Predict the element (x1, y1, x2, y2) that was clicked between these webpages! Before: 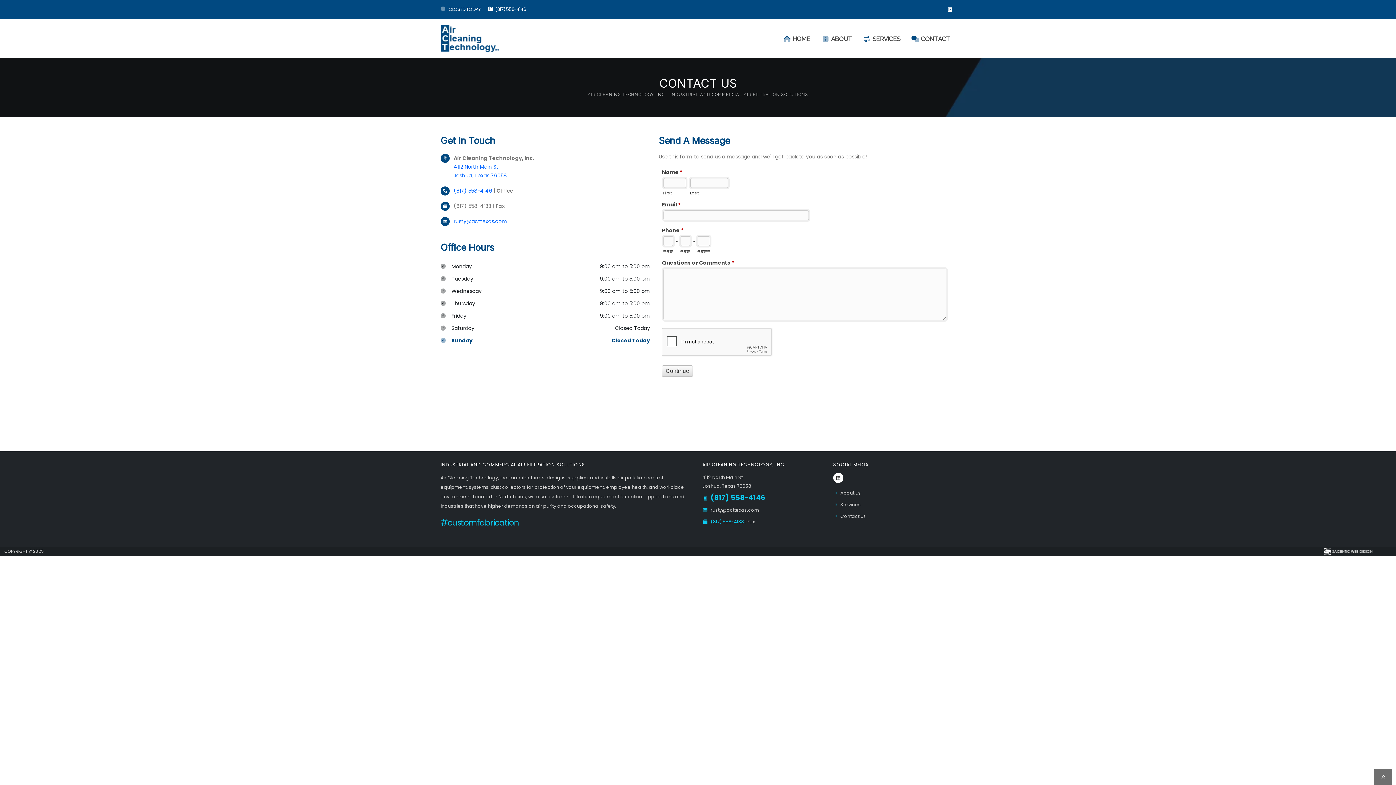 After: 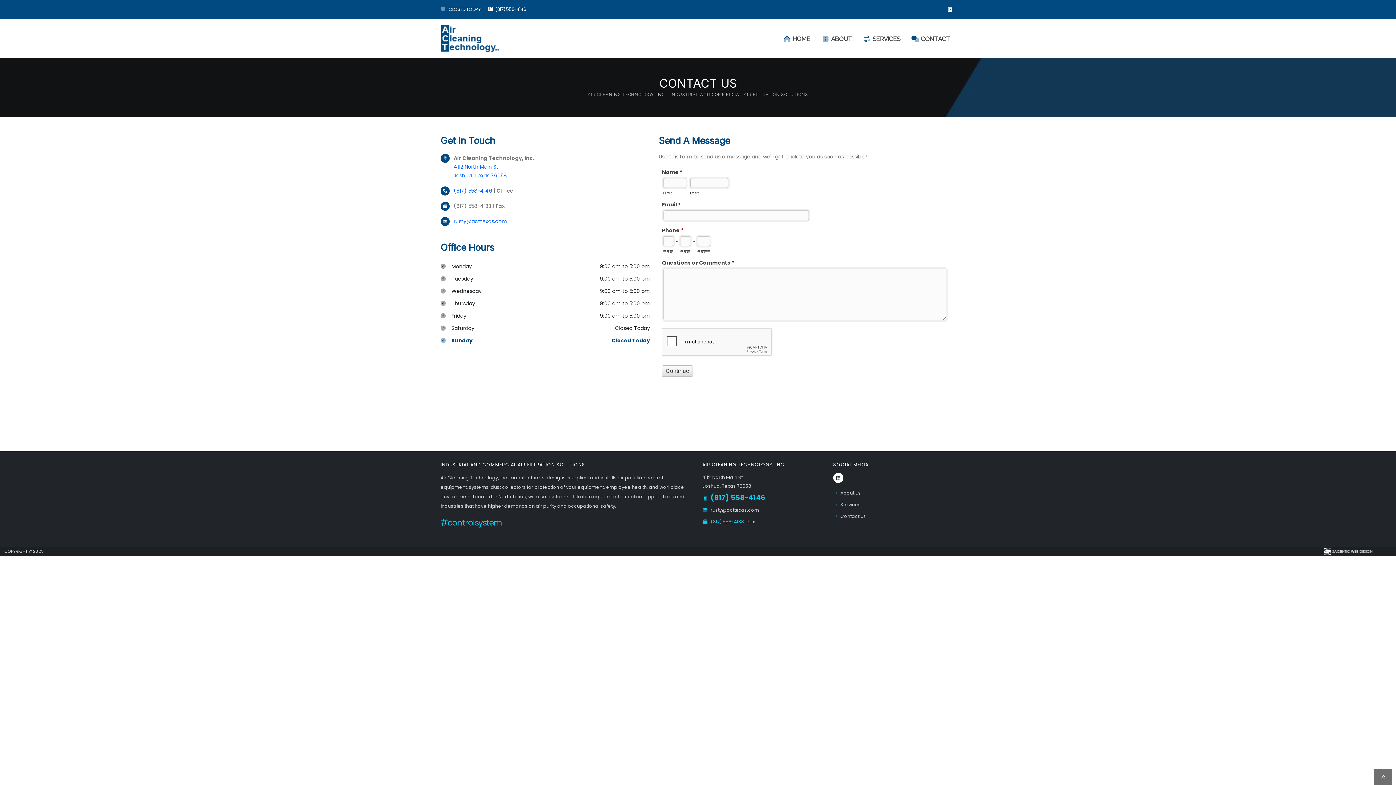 Action: bbox: (906, 19, 955, 58) label: CONTACT